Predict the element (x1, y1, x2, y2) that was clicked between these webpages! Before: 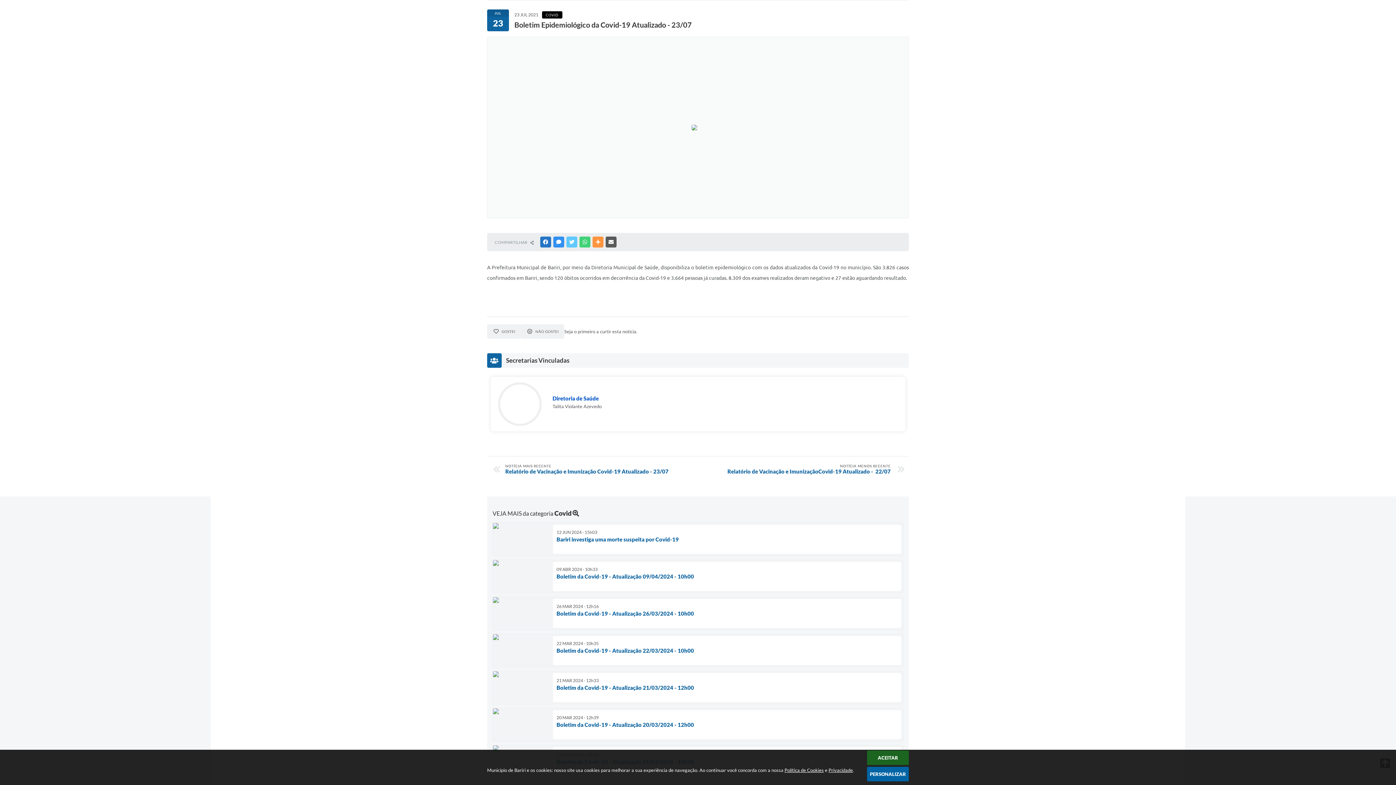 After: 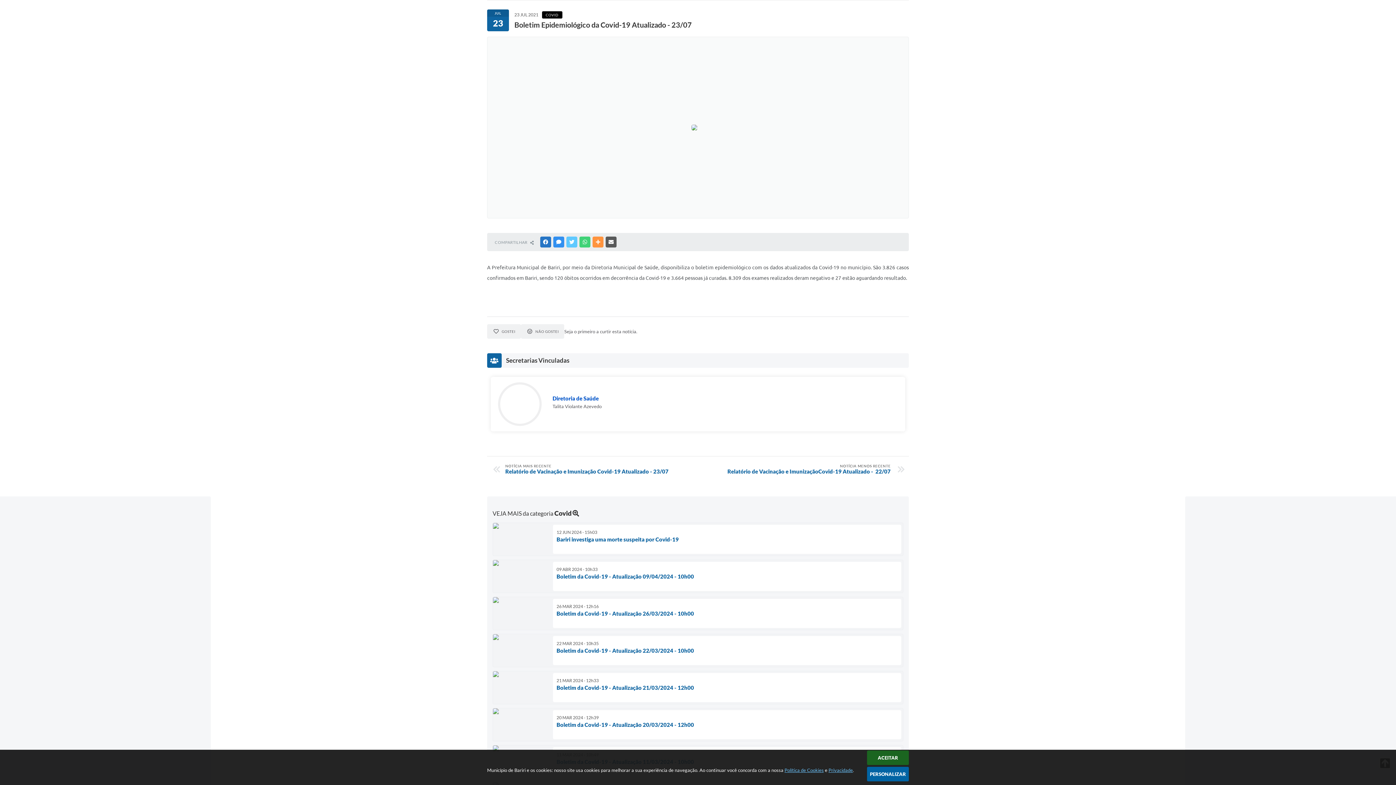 Action: label: Política de Cookies e Privacidade bbox: (784, 767, 853, 773)